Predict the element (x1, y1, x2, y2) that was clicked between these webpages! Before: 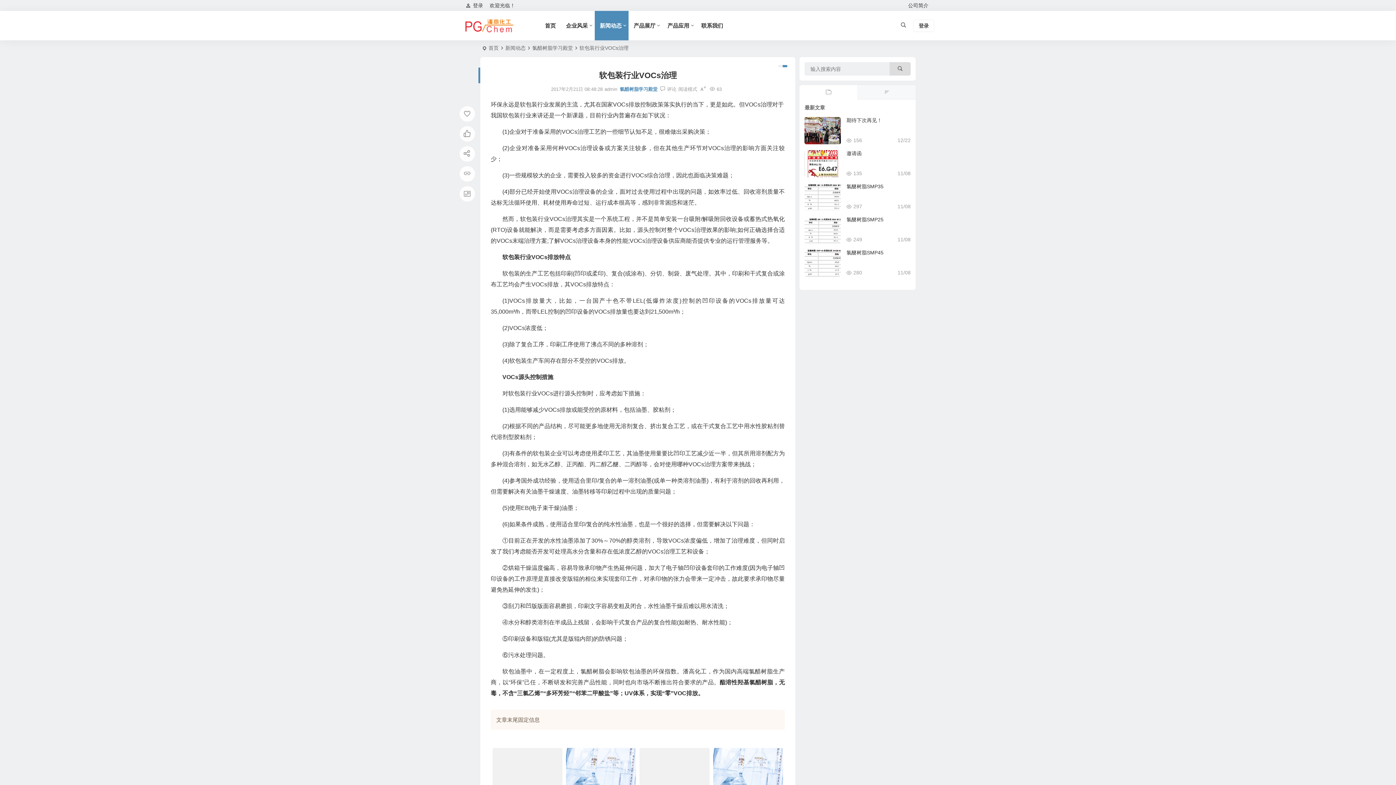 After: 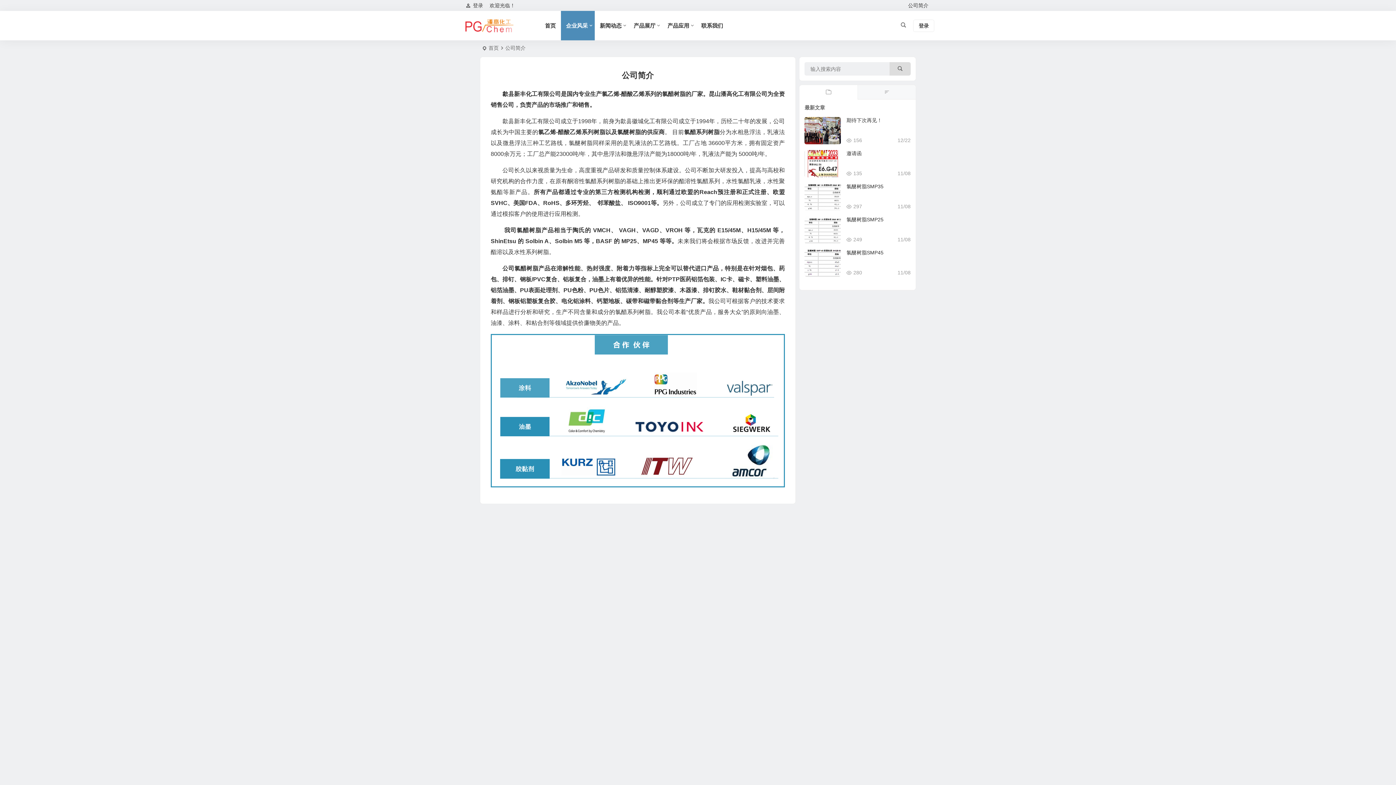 Action: bbox: (908, 0, 928, 10) label: 公司简介